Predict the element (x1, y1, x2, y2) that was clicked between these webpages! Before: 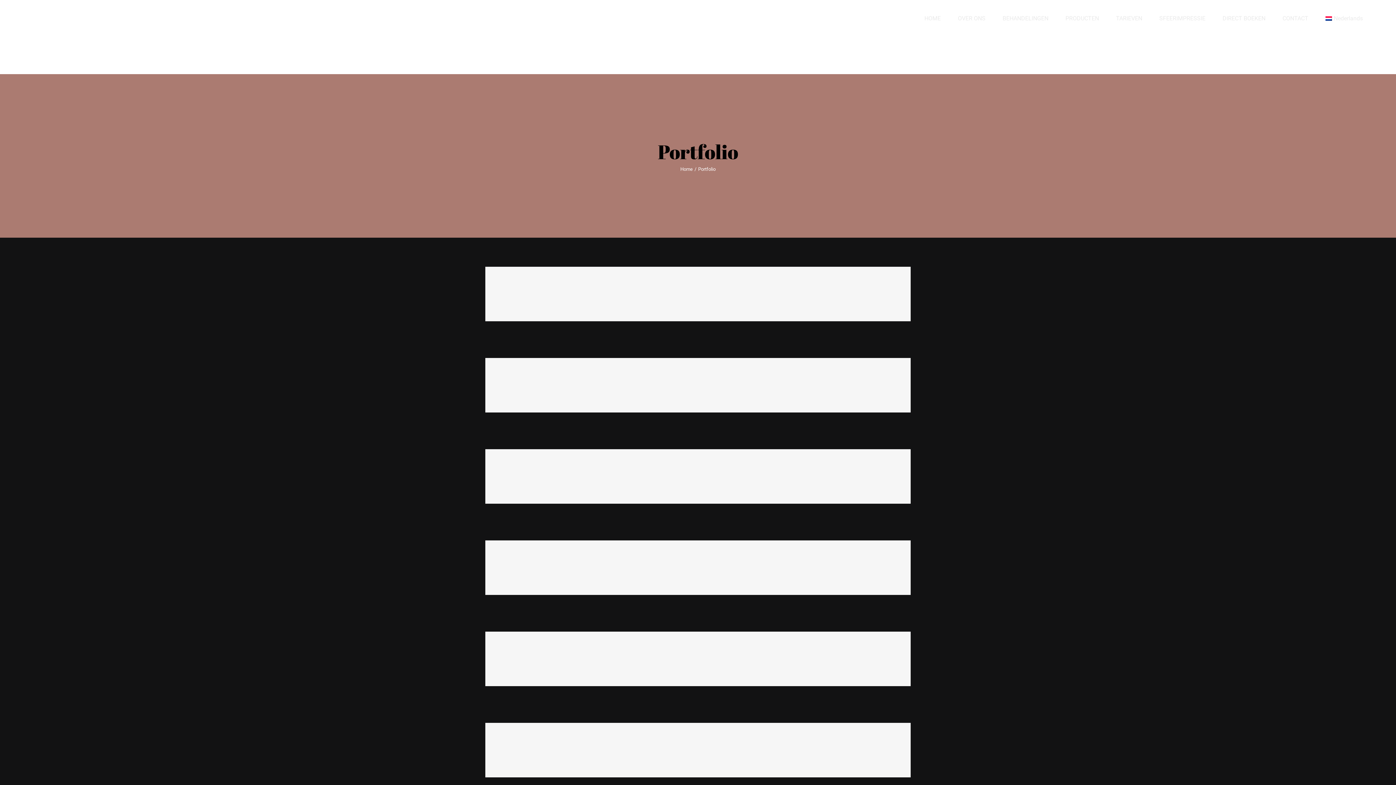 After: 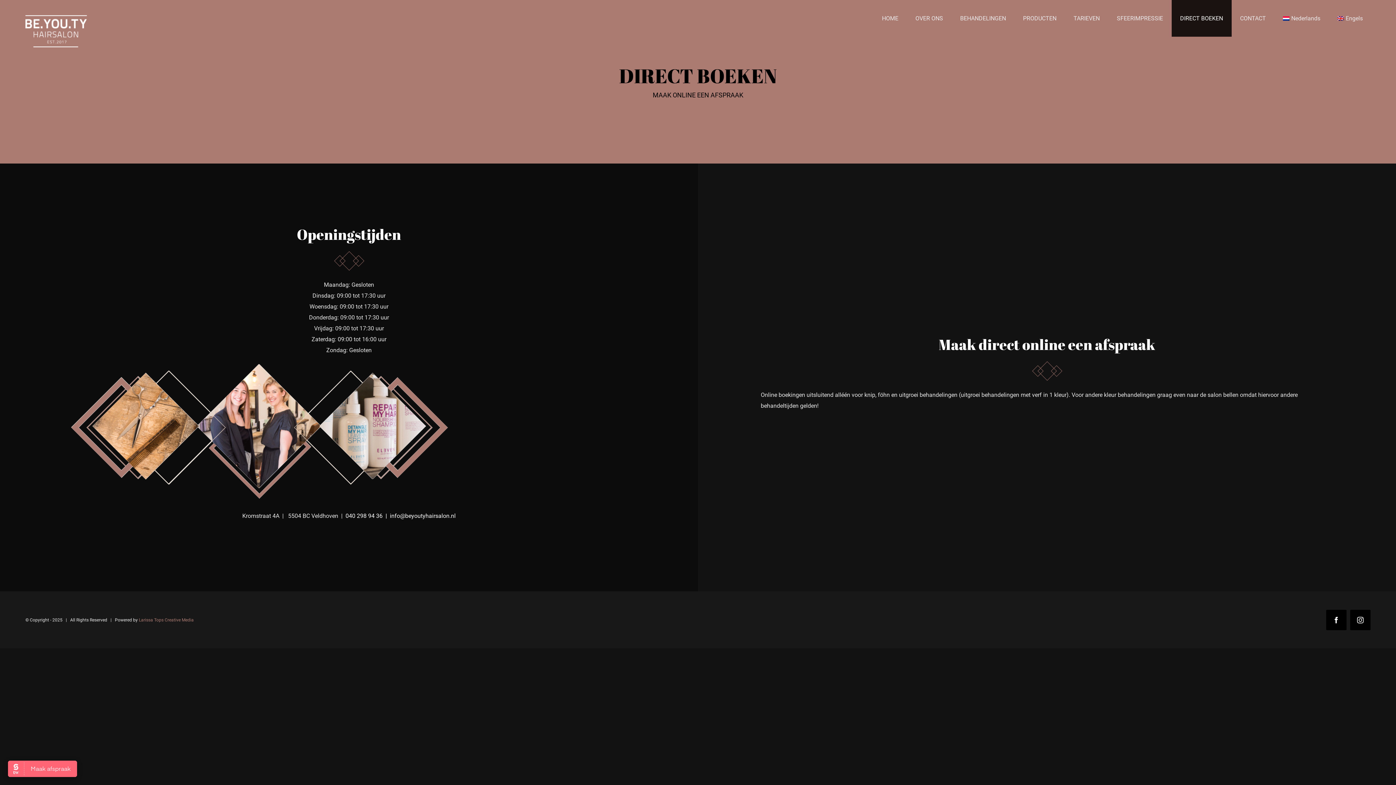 Action: bbox: (1214, 0, 1274, 36) label: DIRECT BOEKEN